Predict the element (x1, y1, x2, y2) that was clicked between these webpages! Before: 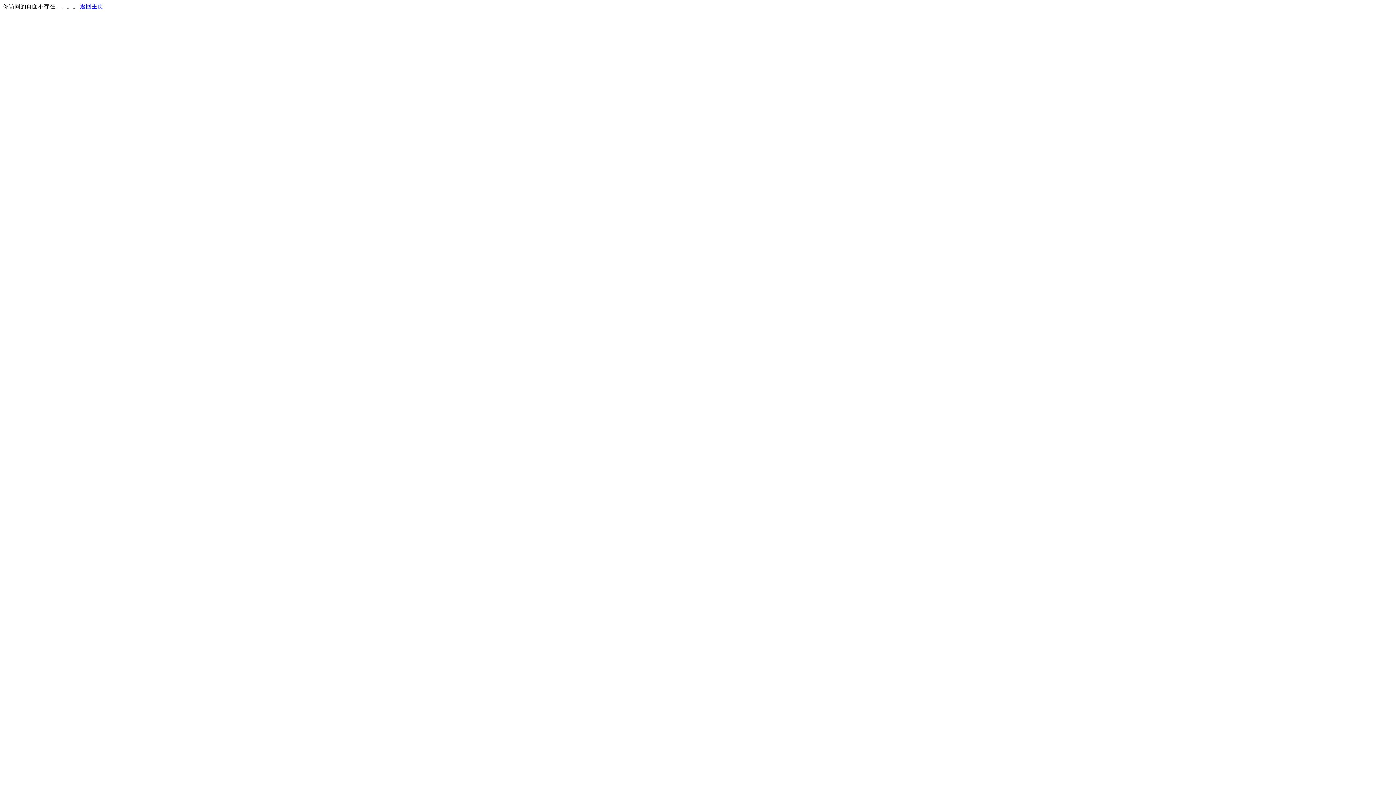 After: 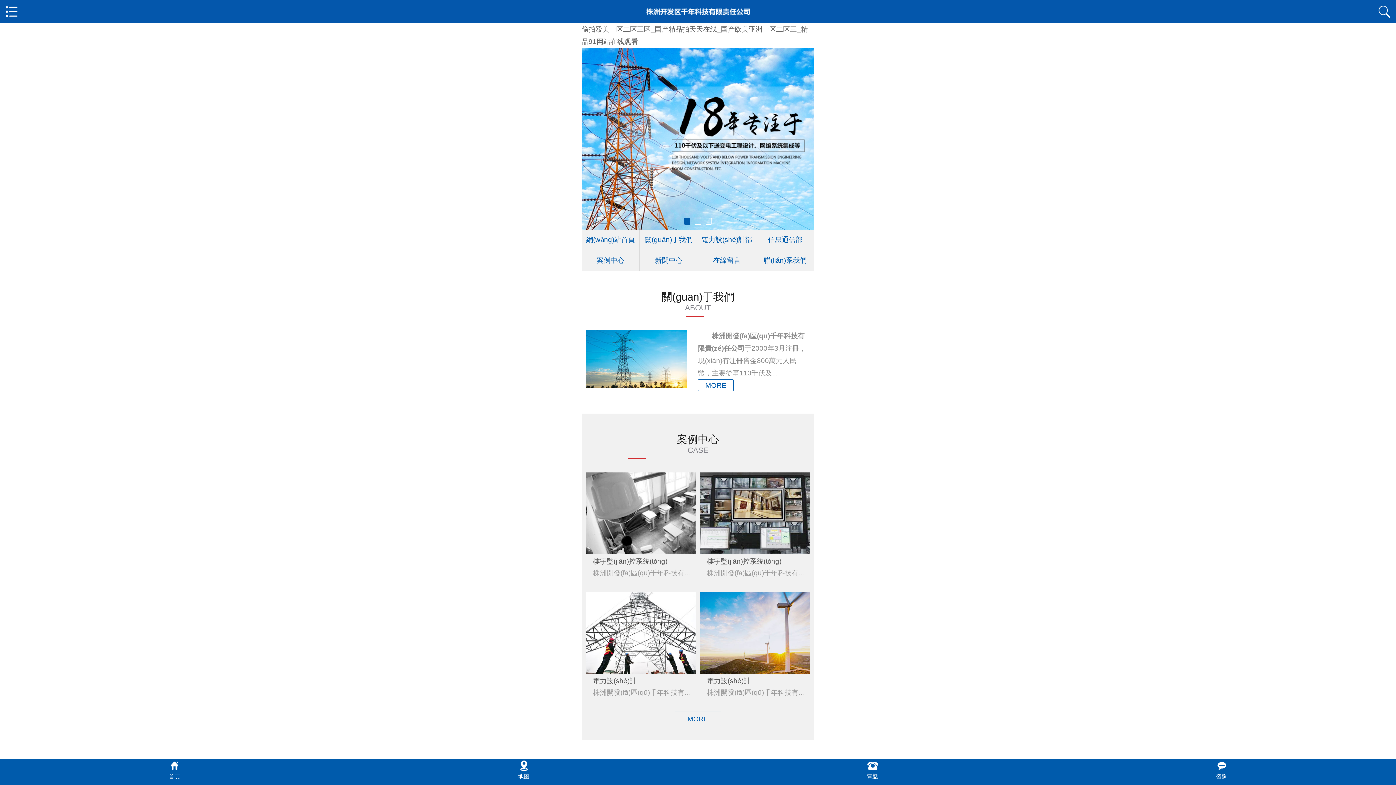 Action: label: 返回主页 bbox: (80, 3, 103, 9)